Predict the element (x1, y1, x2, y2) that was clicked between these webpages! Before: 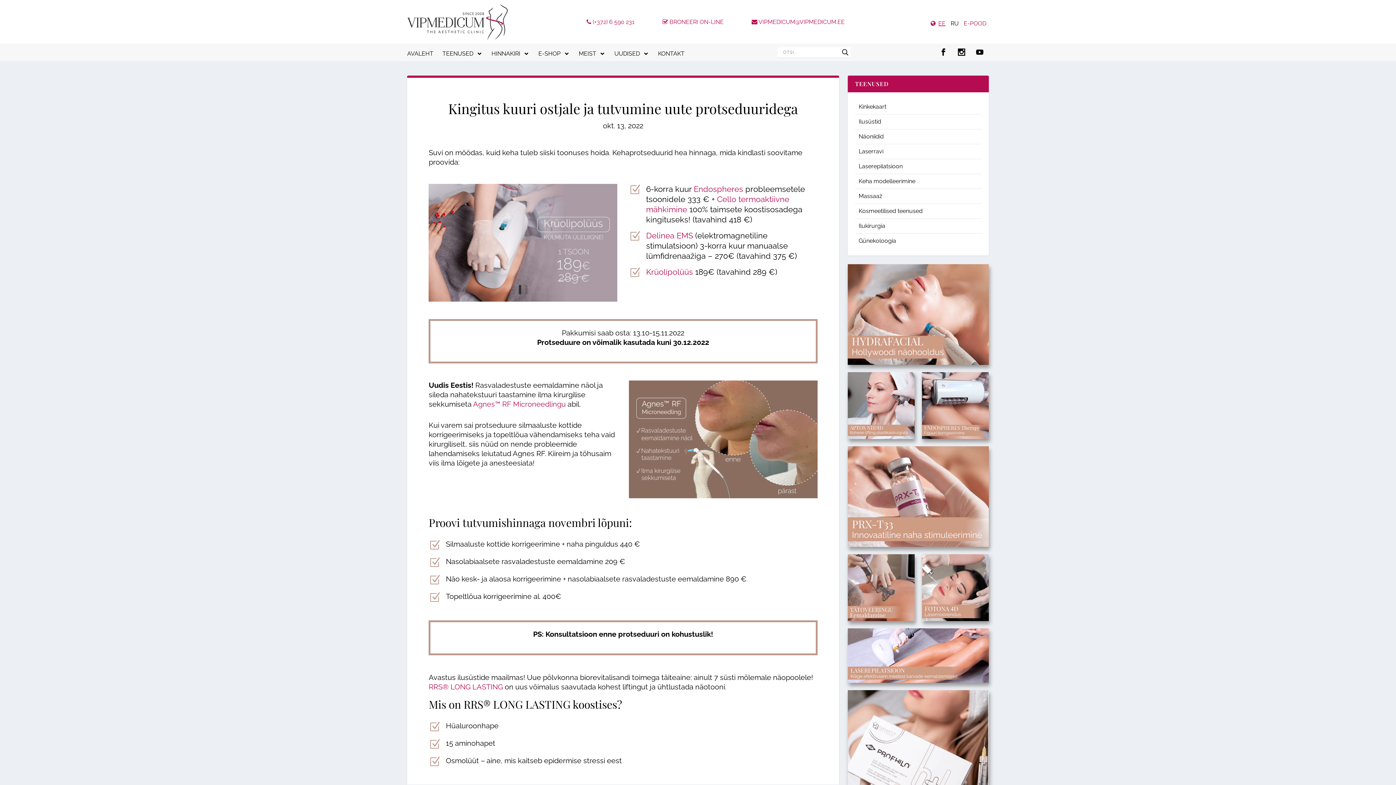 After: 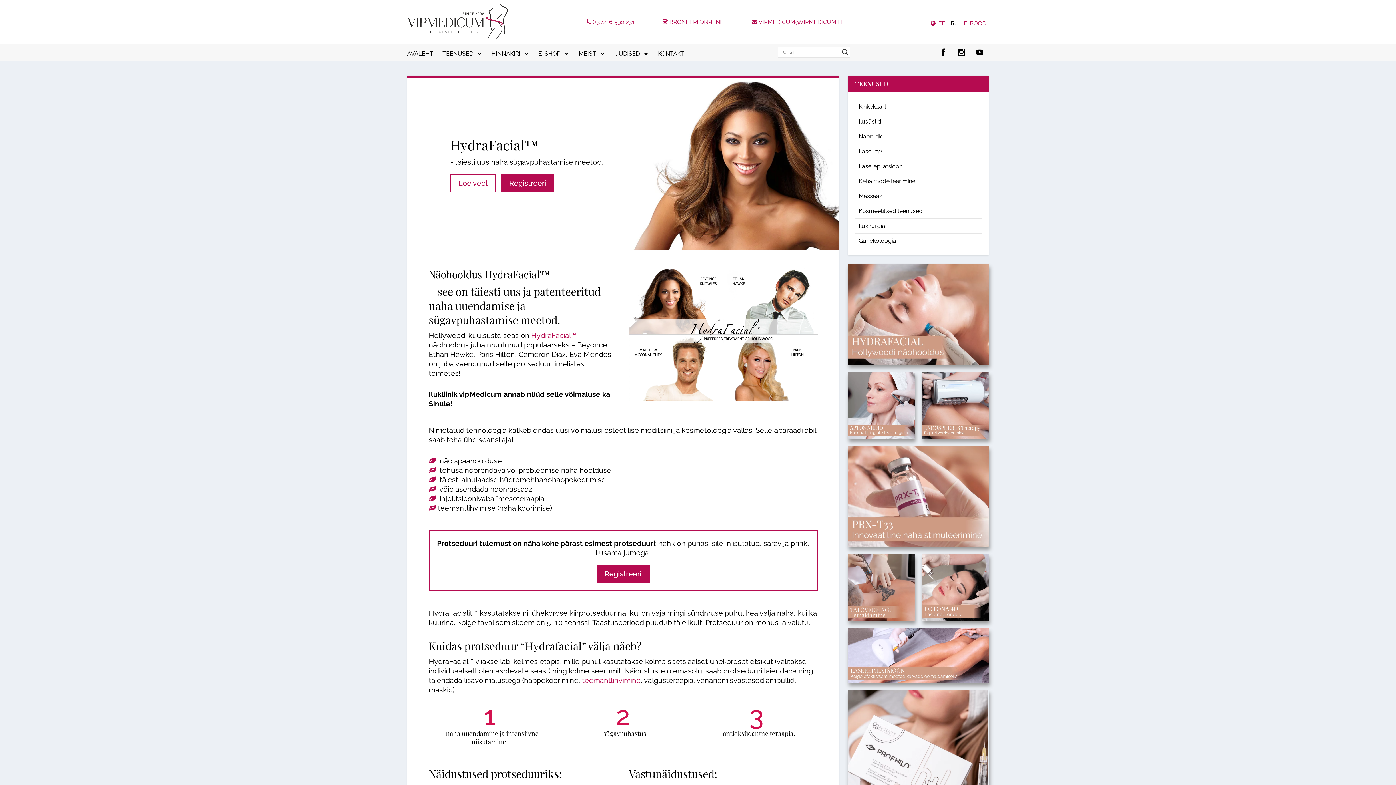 Action: bbox: (848, 264, 989, 365)